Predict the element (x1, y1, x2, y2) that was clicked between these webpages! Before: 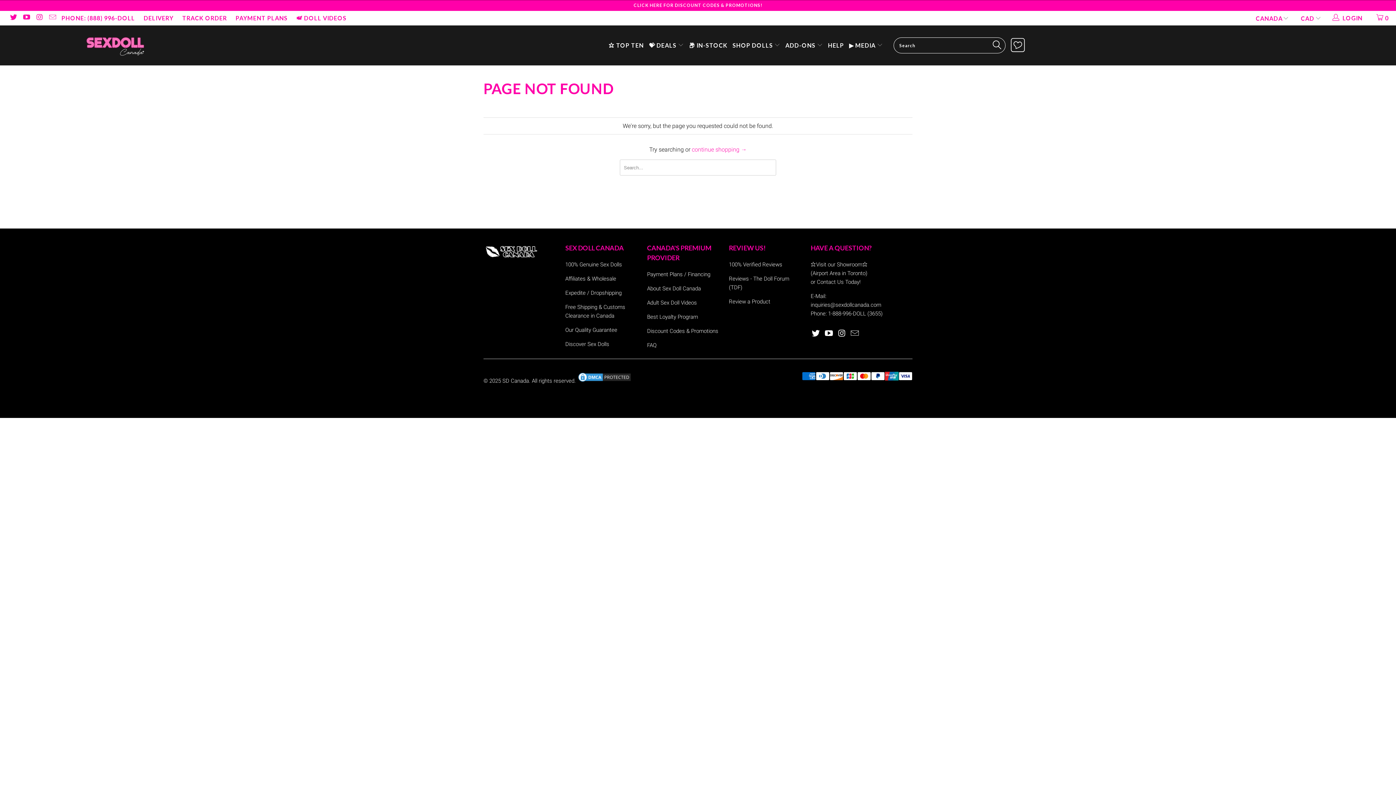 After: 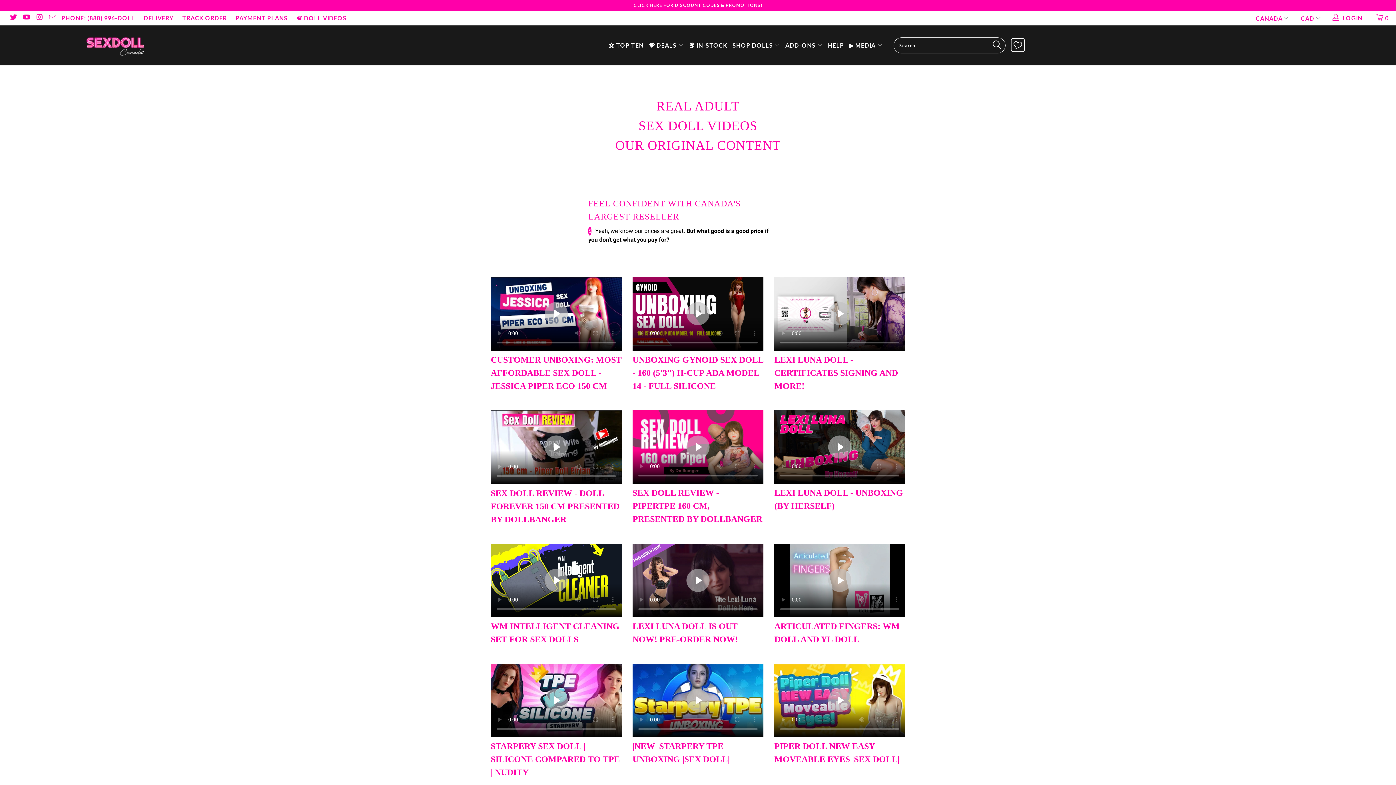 Action: bbox: (849, 36, 883, 54) label: ▶️ MEDIA 